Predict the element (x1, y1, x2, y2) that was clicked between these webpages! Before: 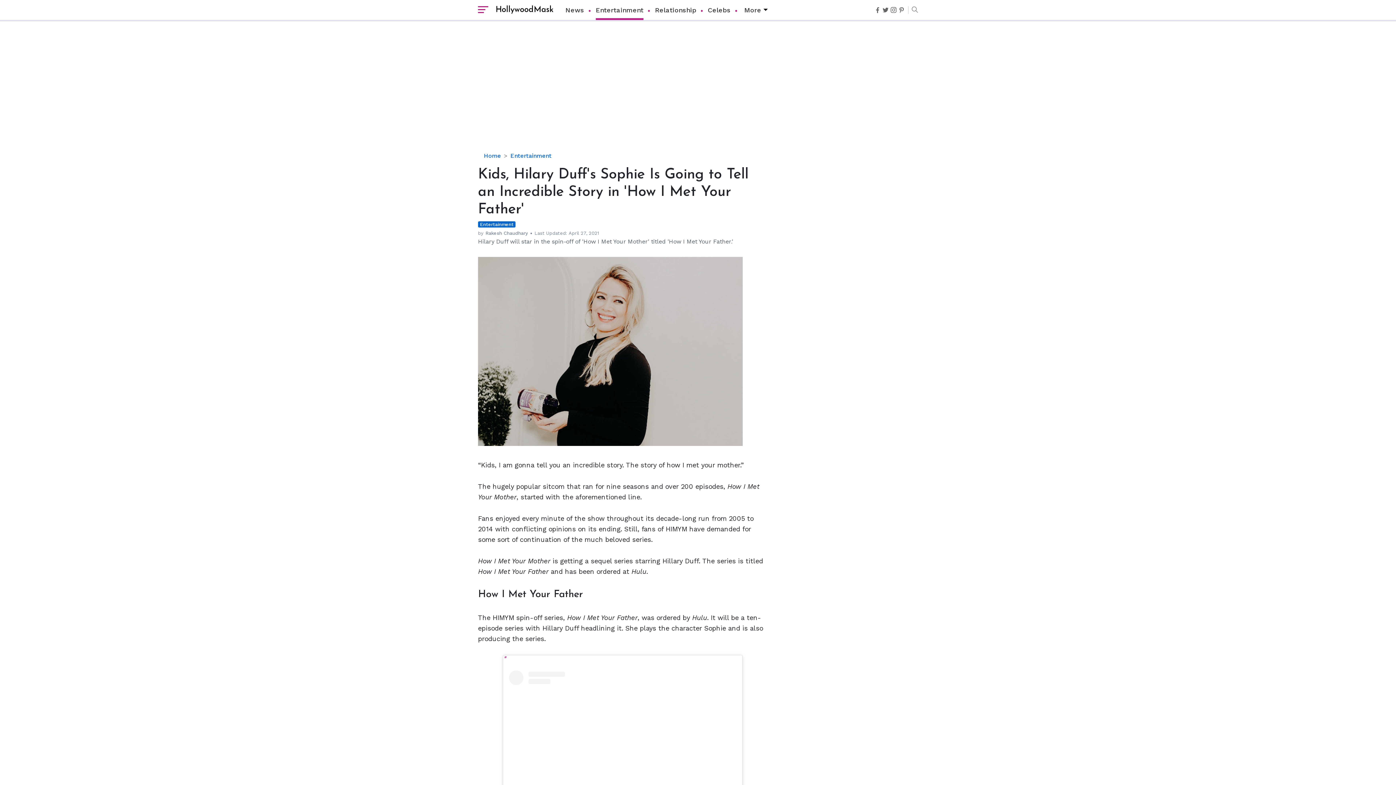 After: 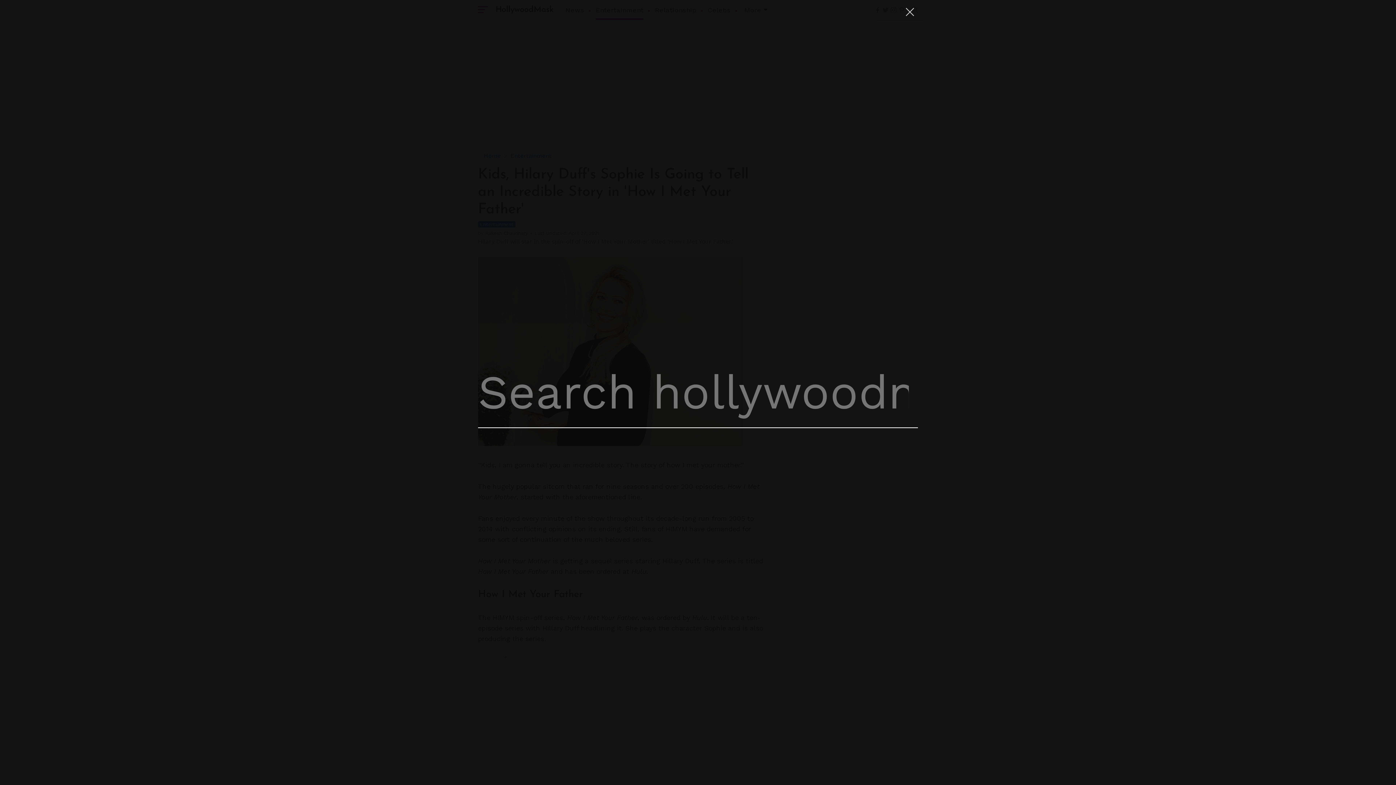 Action: bbox: (908, 6, 918, 13)